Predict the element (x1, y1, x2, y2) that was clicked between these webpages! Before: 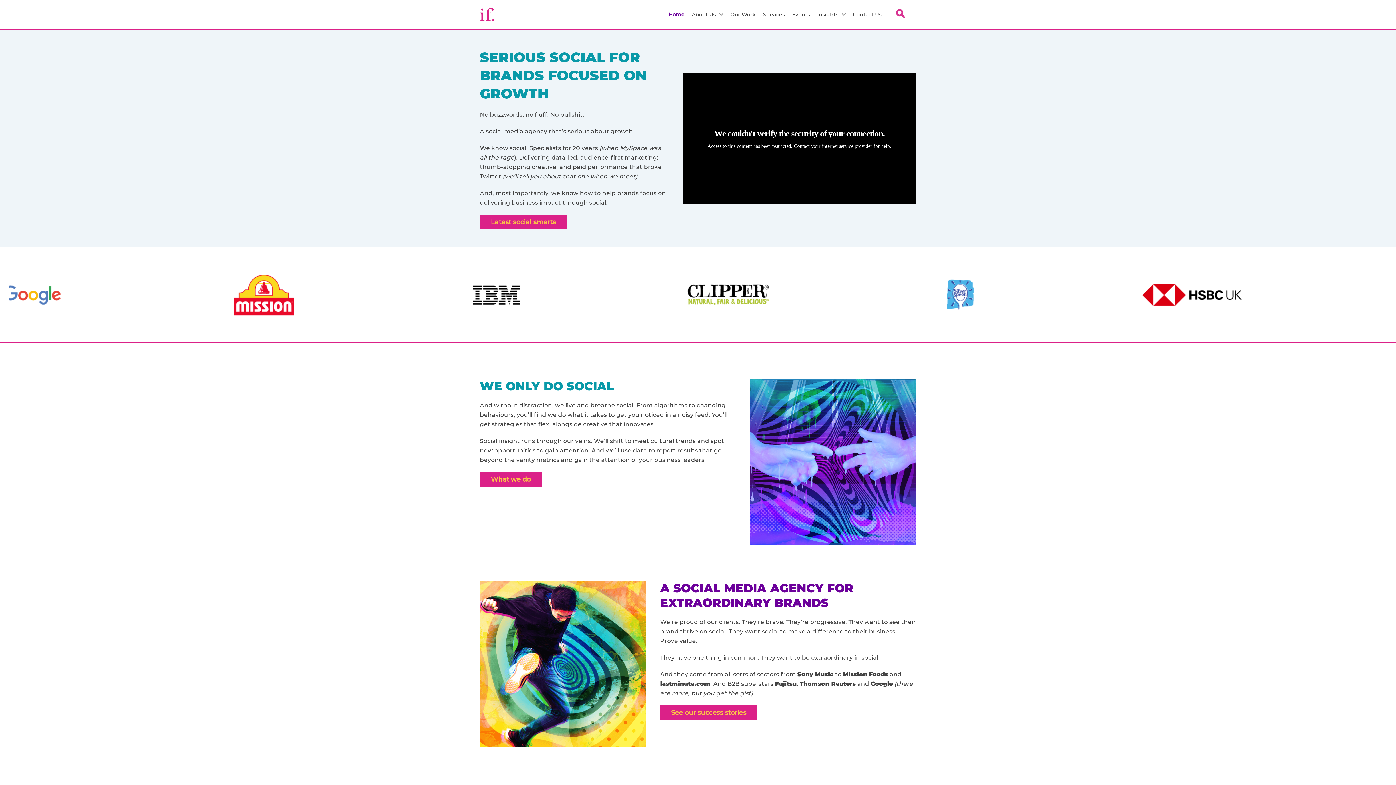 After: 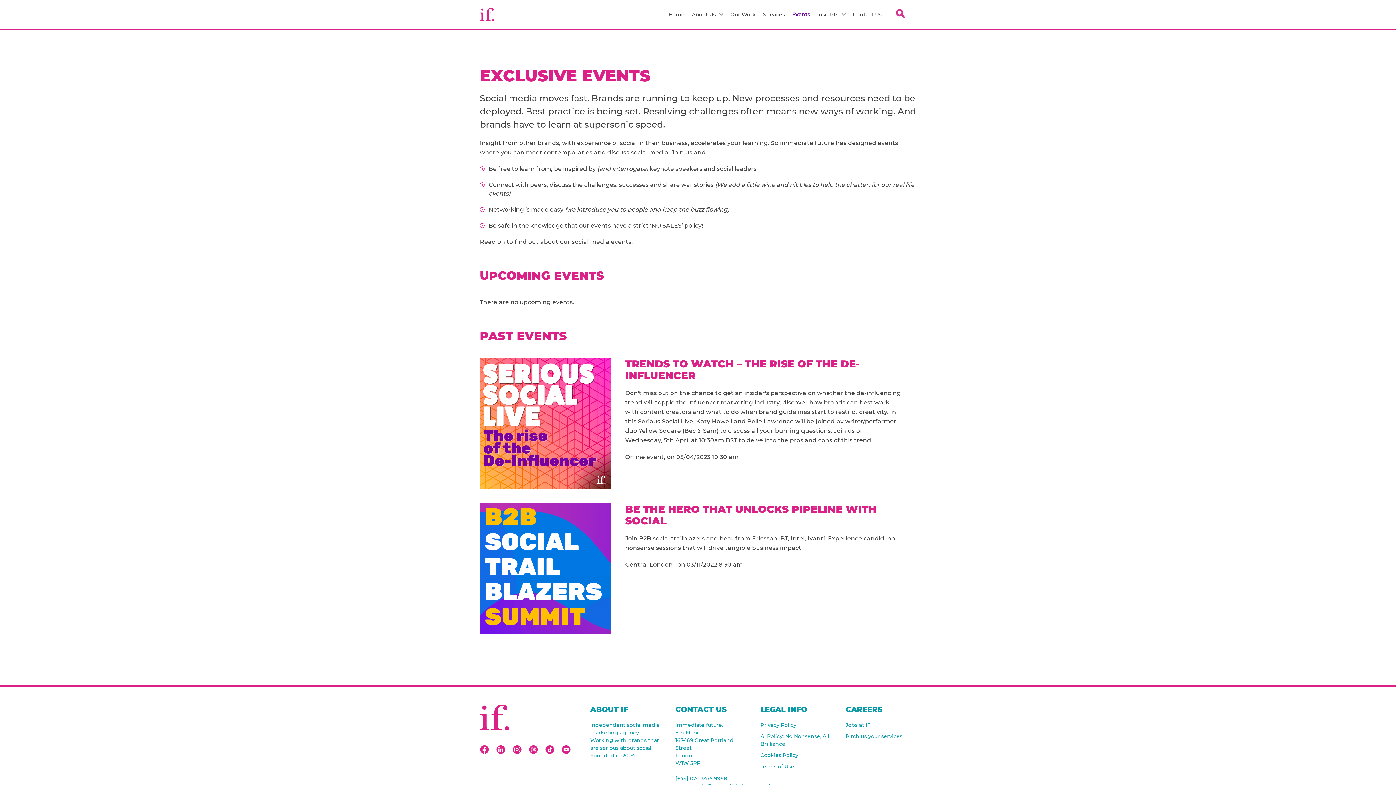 Action: label: Events bbox: (788, 0, 813, 29)